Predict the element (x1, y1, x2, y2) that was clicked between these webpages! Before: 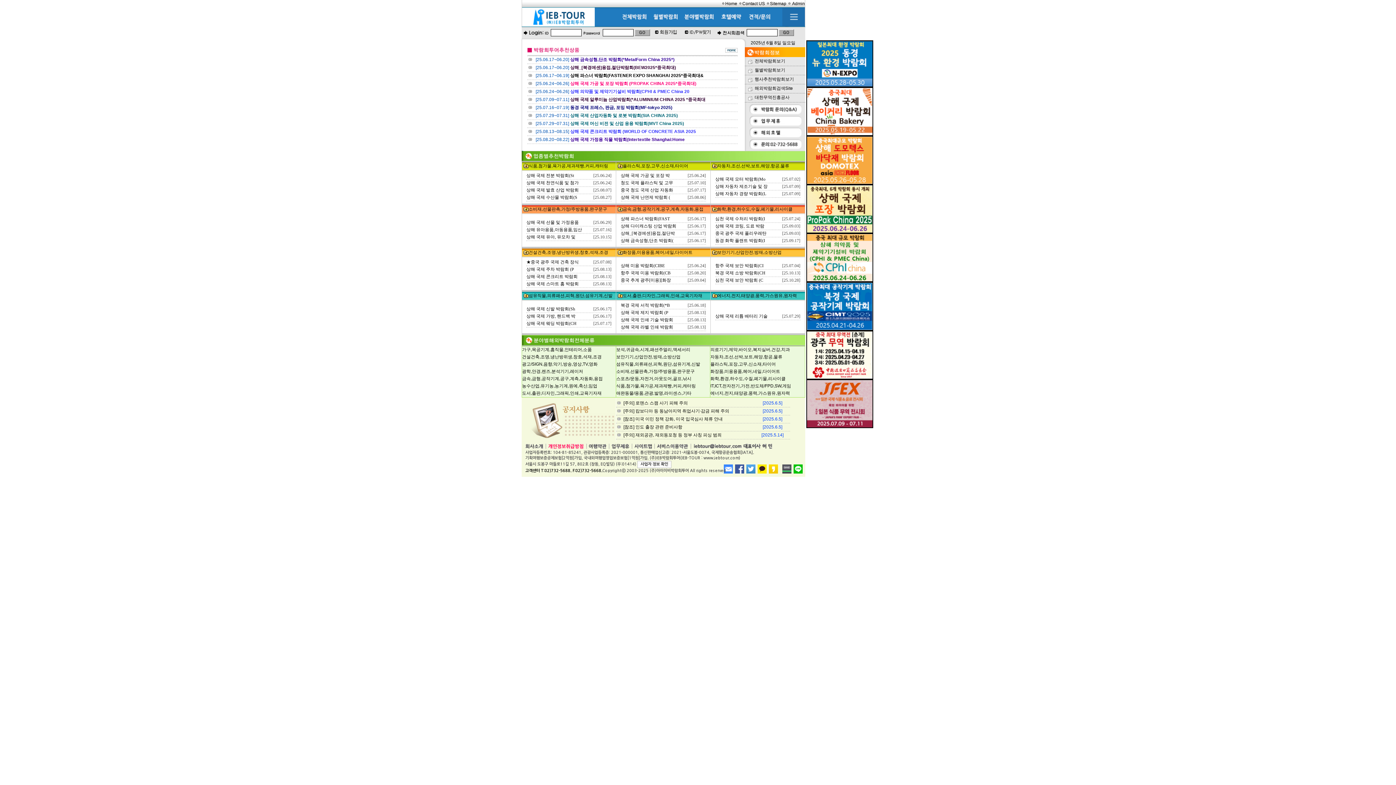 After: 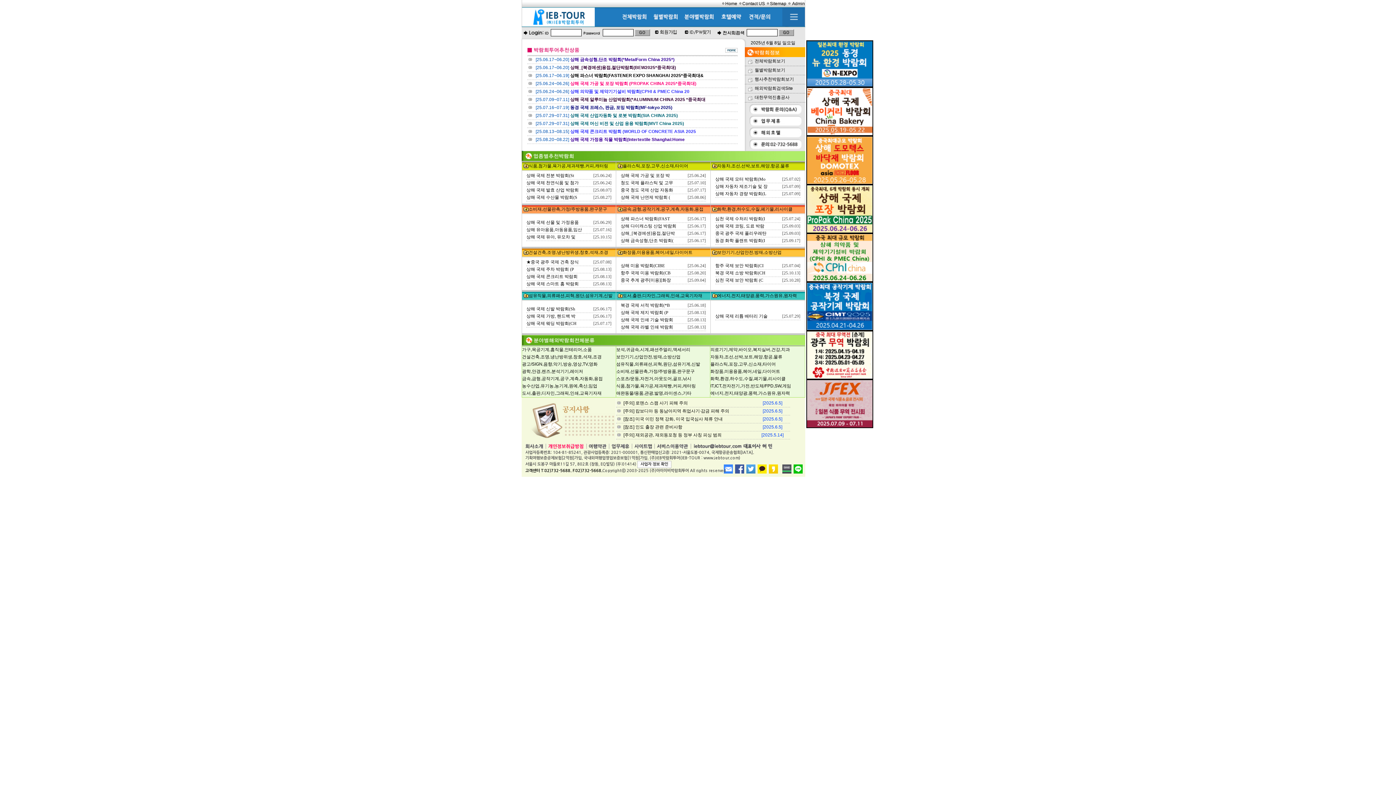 Action: bbox: (746, 8, 782, 13) label:  